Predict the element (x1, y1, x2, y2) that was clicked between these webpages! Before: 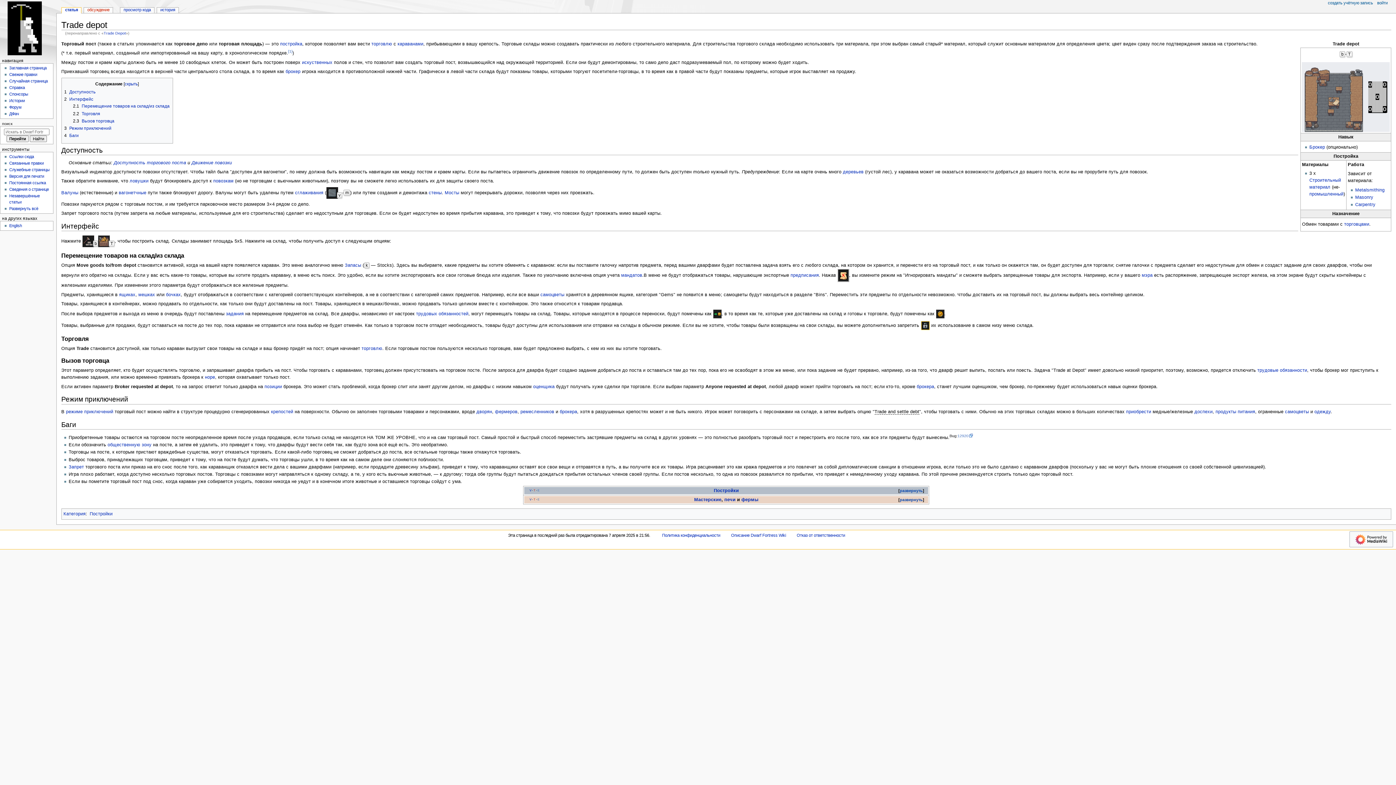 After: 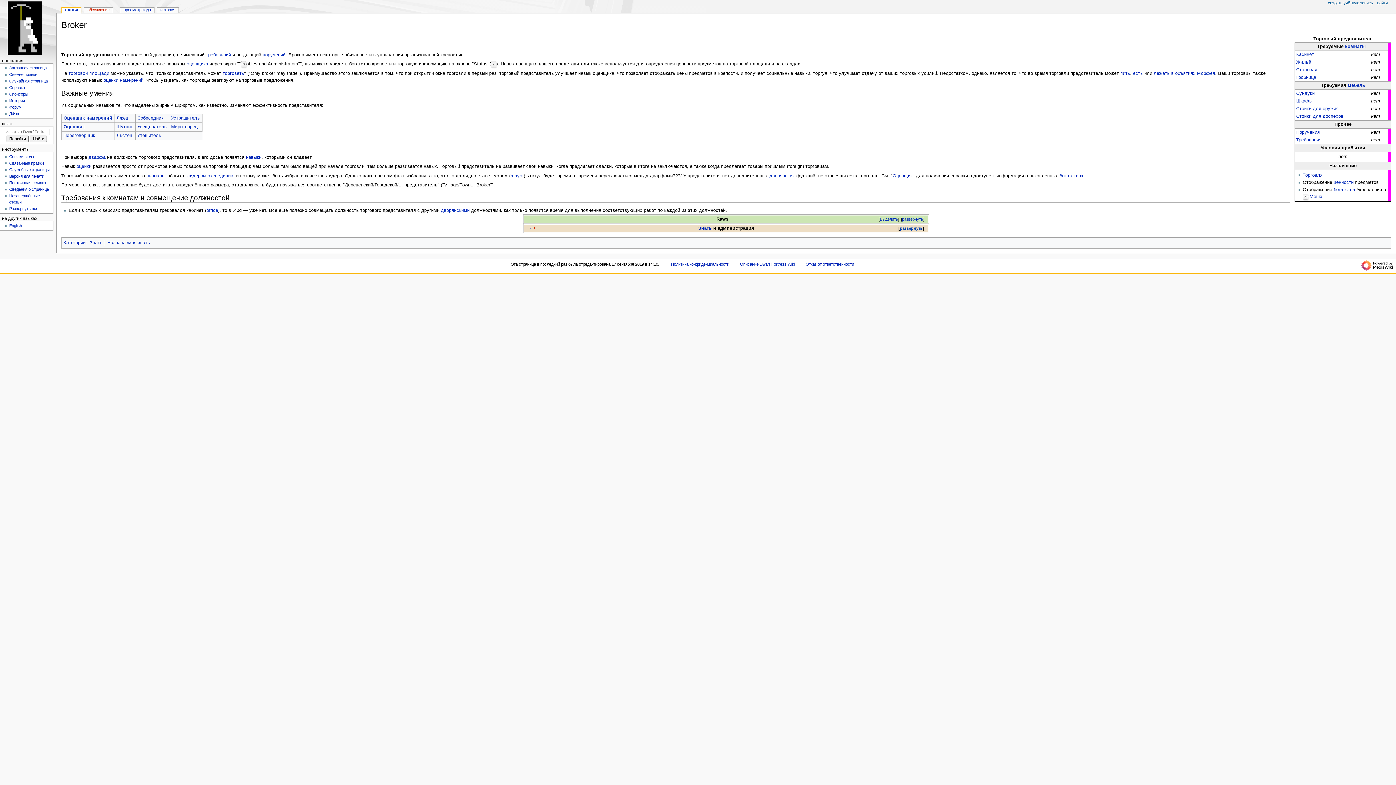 Action: bbox: (559, 409, 577, 414) label: брокера